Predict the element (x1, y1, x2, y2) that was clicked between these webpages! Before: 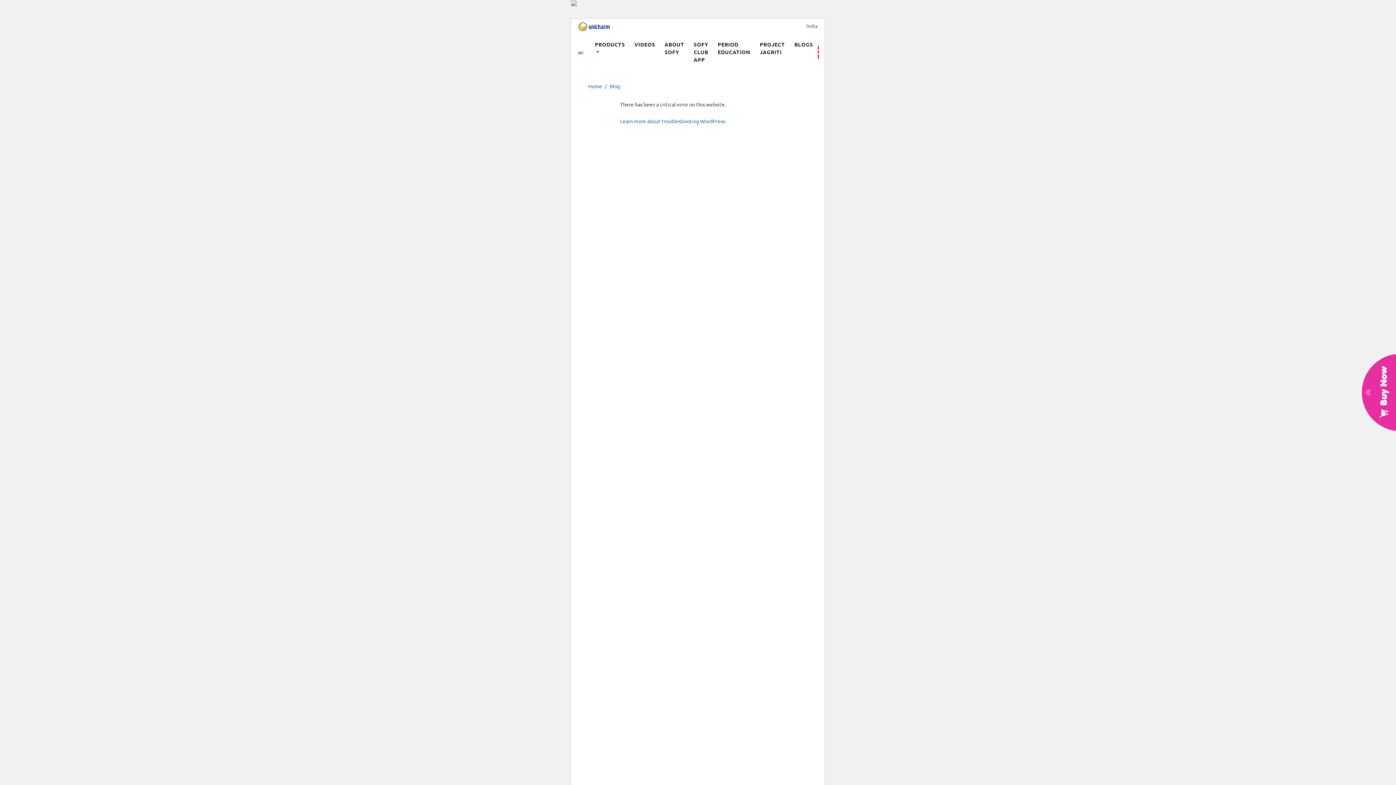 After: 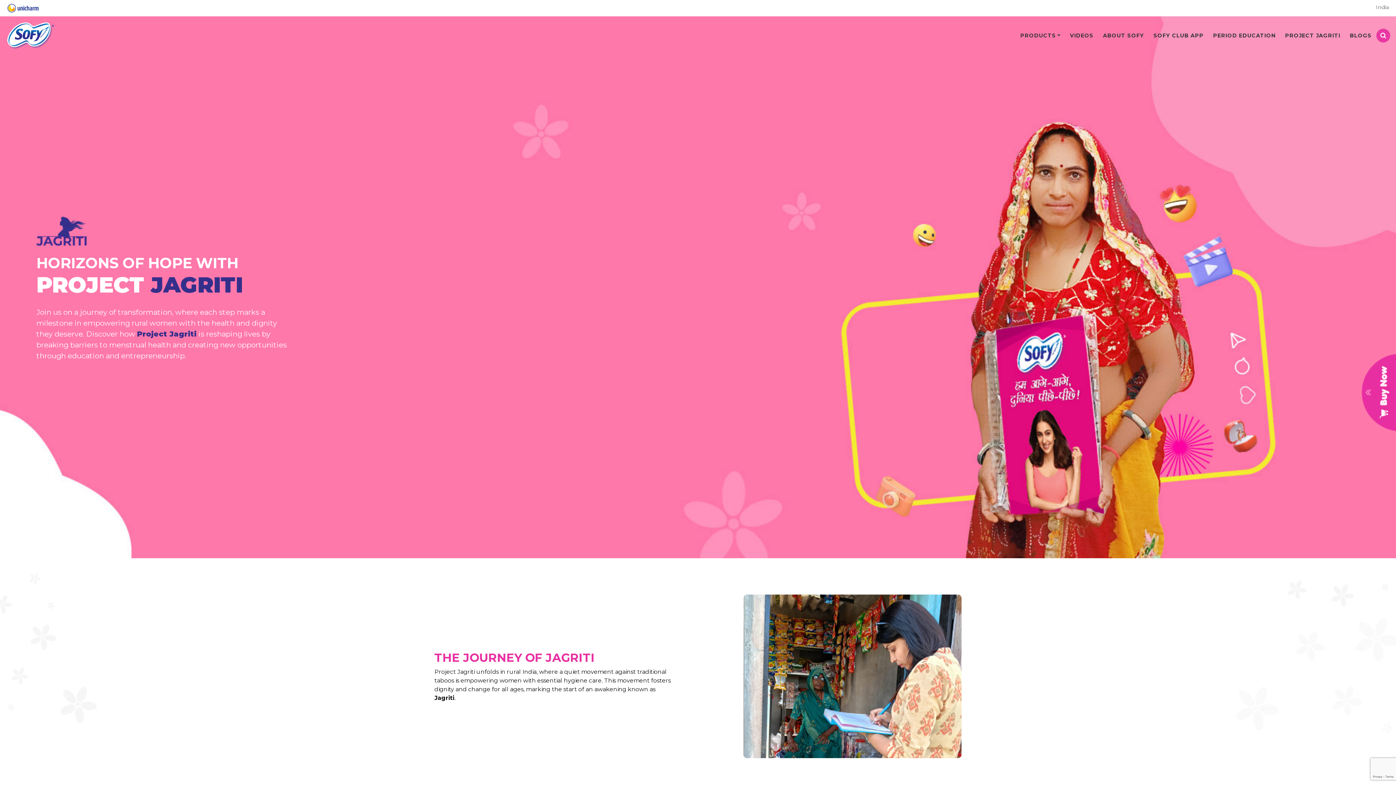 Action: bbox: (757, 37, 788, 58) label: PROJECT JAGRITI